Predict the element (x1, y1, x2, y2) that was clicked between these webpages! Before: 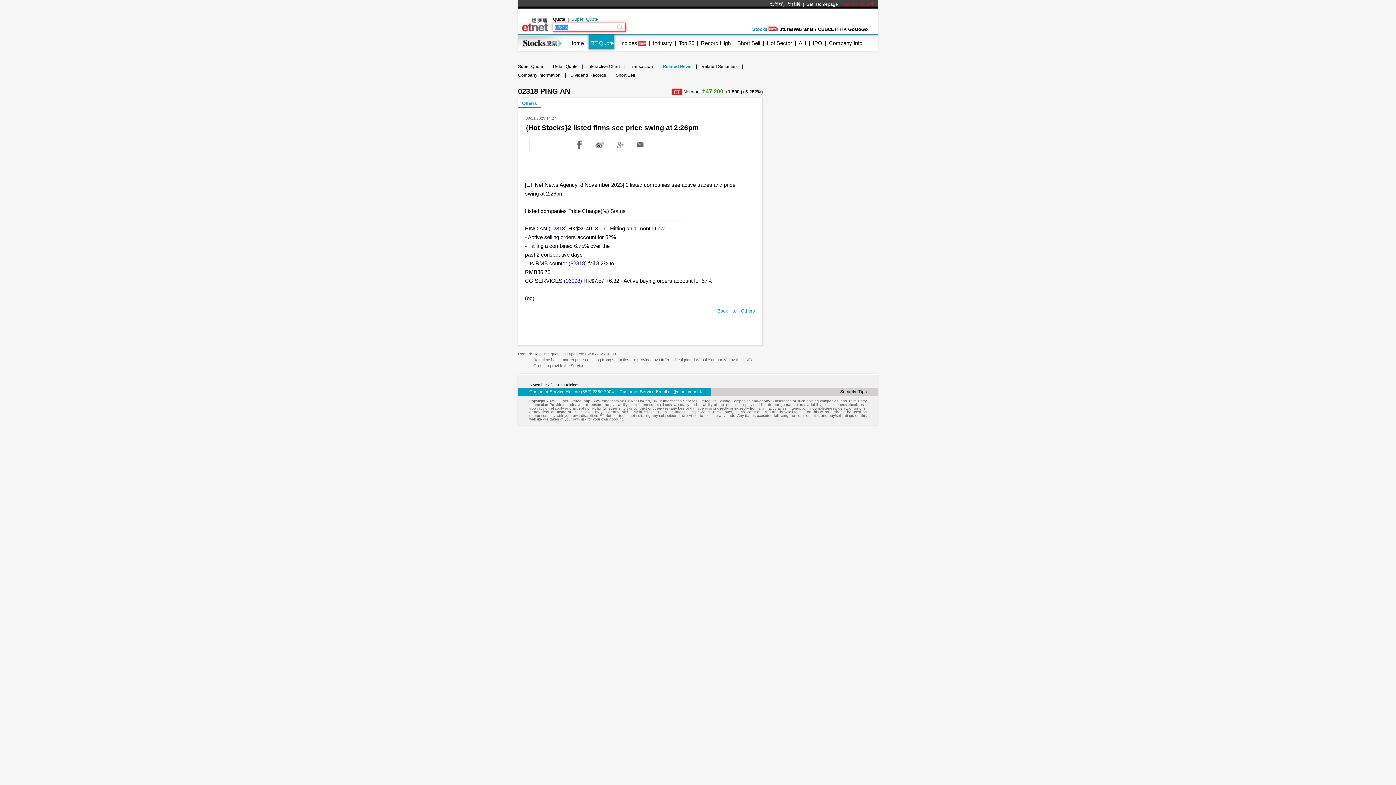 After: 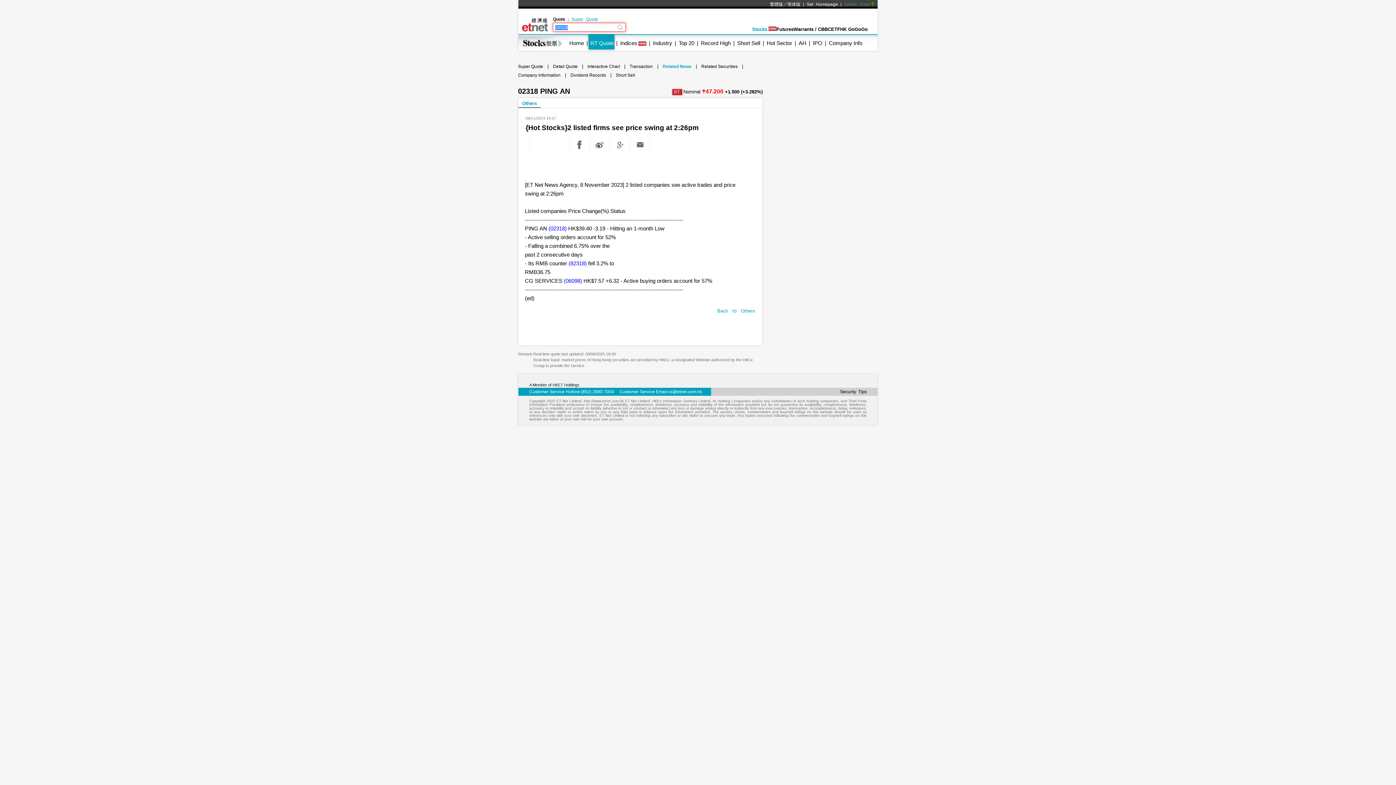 Action: label: Switch Color bbox: (844, 1, 874, 6)